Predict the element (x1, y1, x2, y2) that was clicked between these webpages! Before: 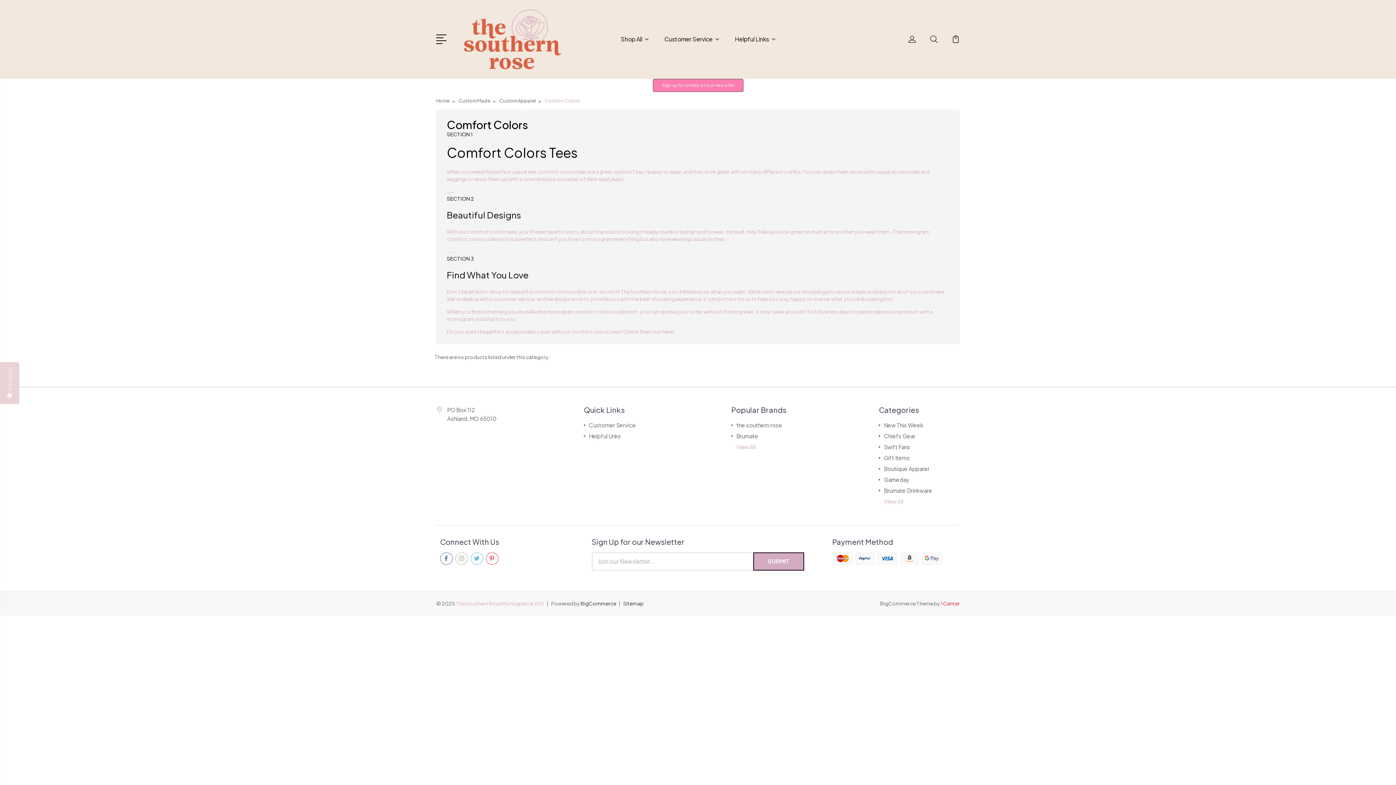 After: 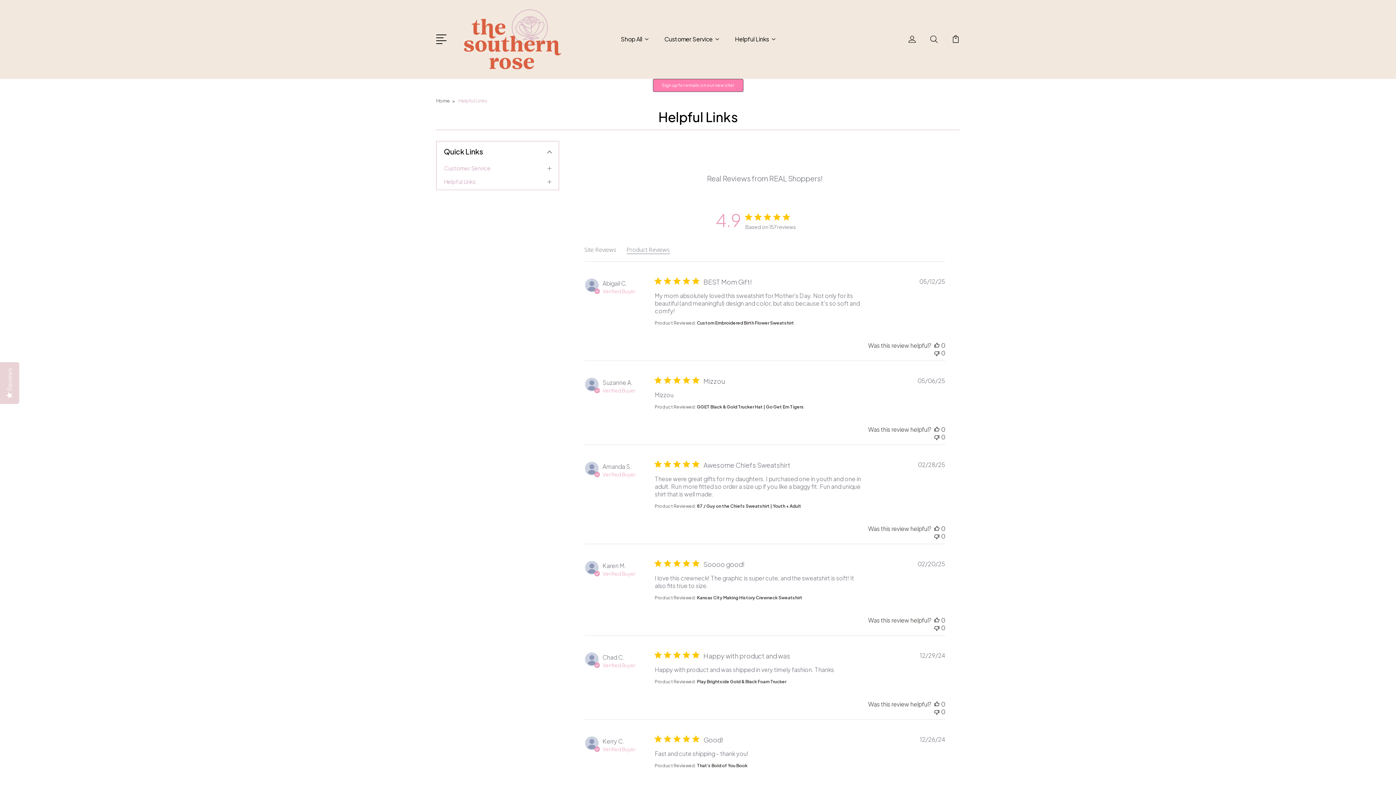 Action: label: Helpful Links bbox: (735, 35, 775, 51)